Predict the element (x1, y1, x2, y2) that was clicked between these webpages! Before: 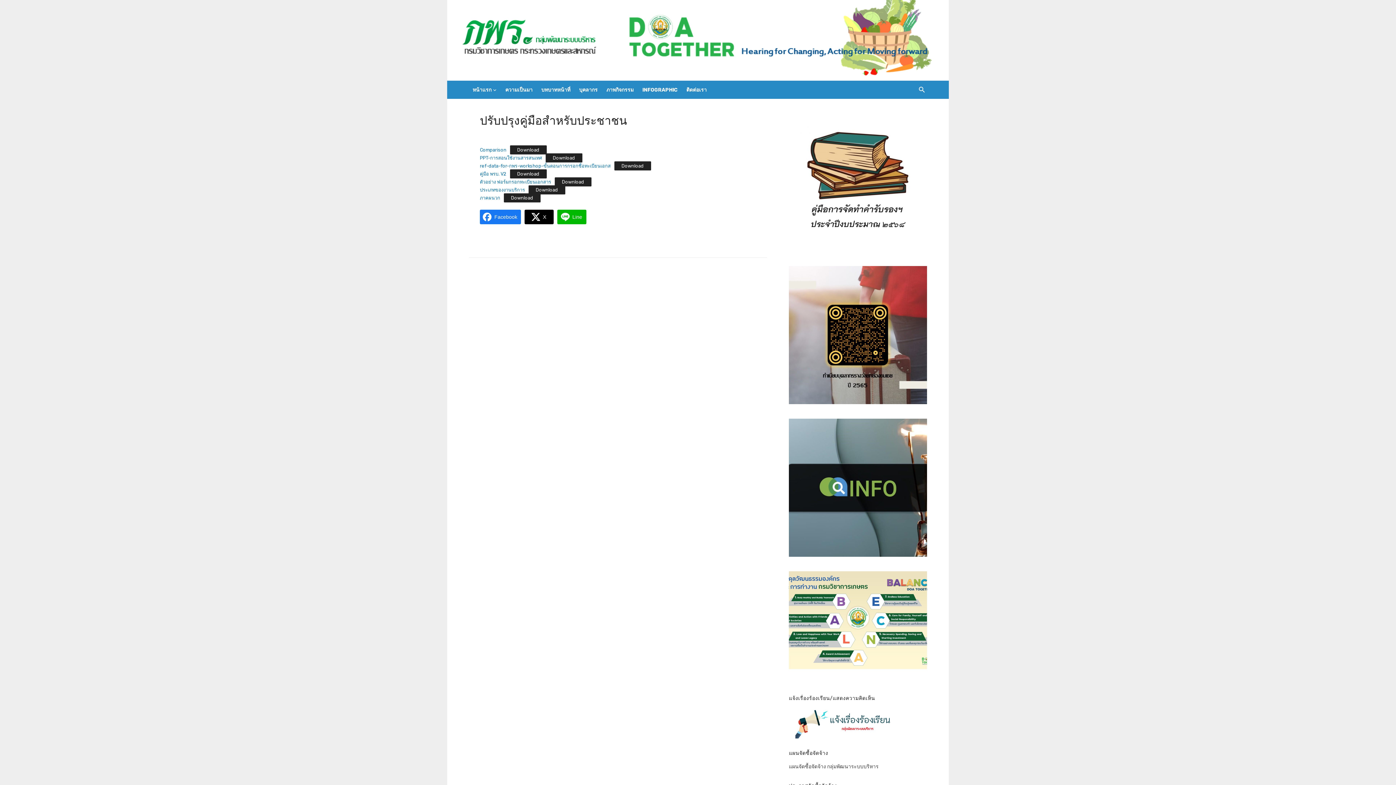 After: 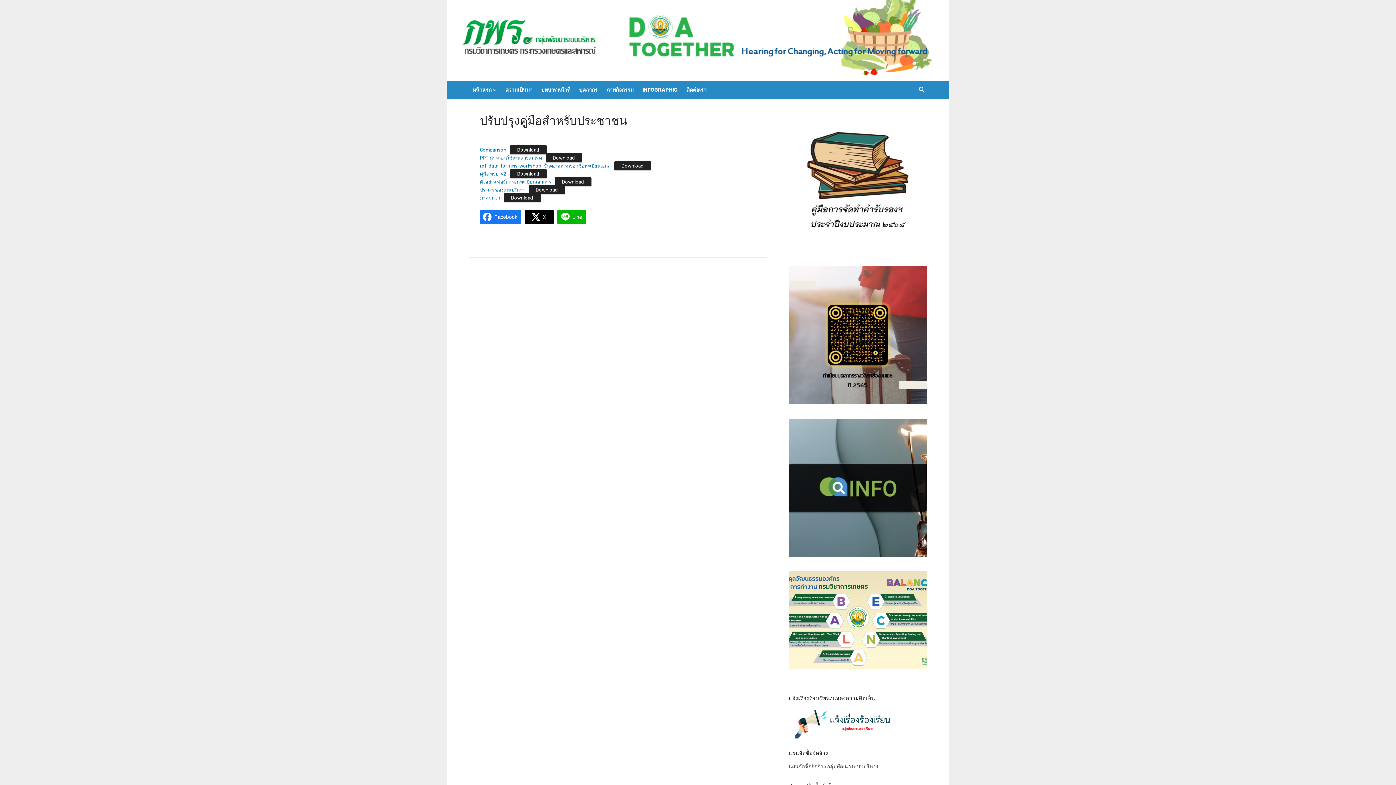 Action: bbox: (614, 161, 651, 170) label: Download